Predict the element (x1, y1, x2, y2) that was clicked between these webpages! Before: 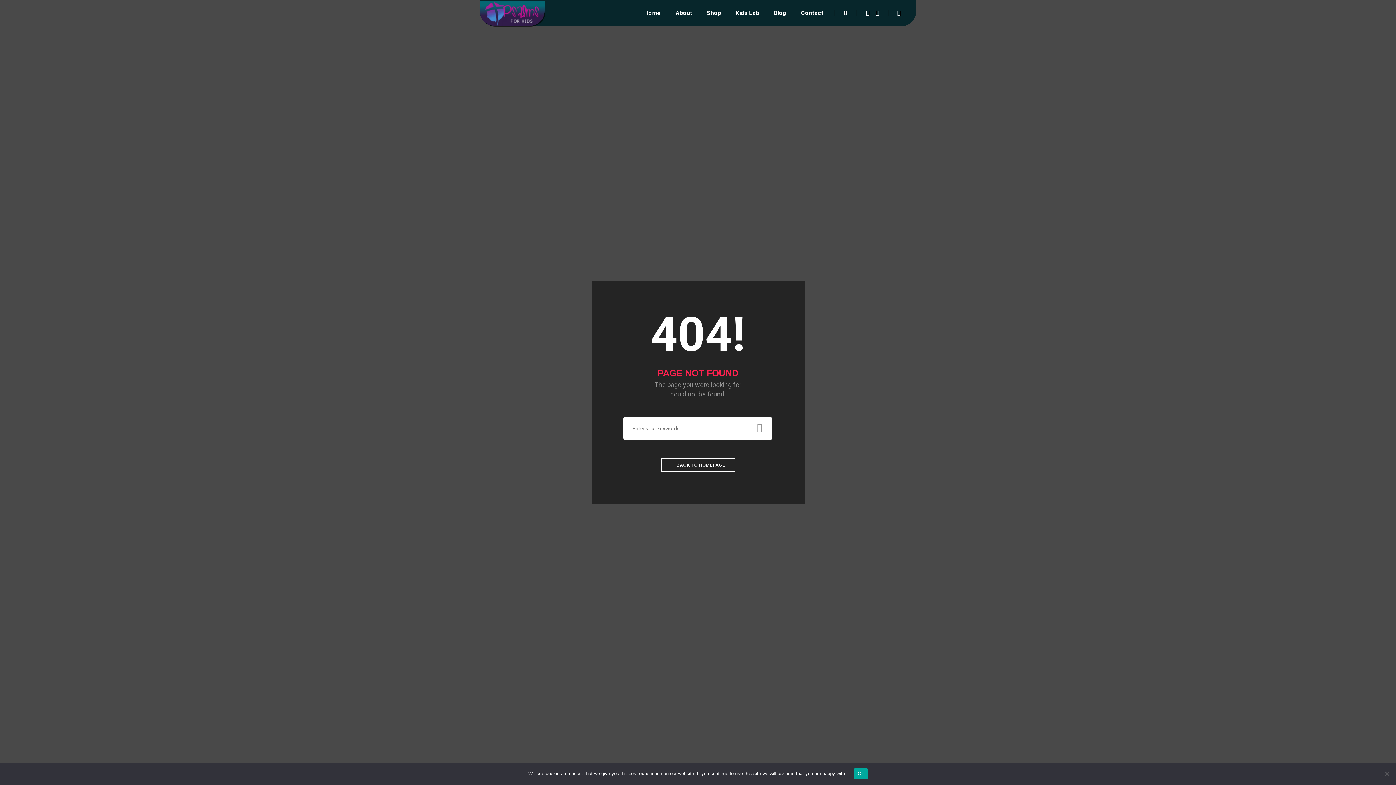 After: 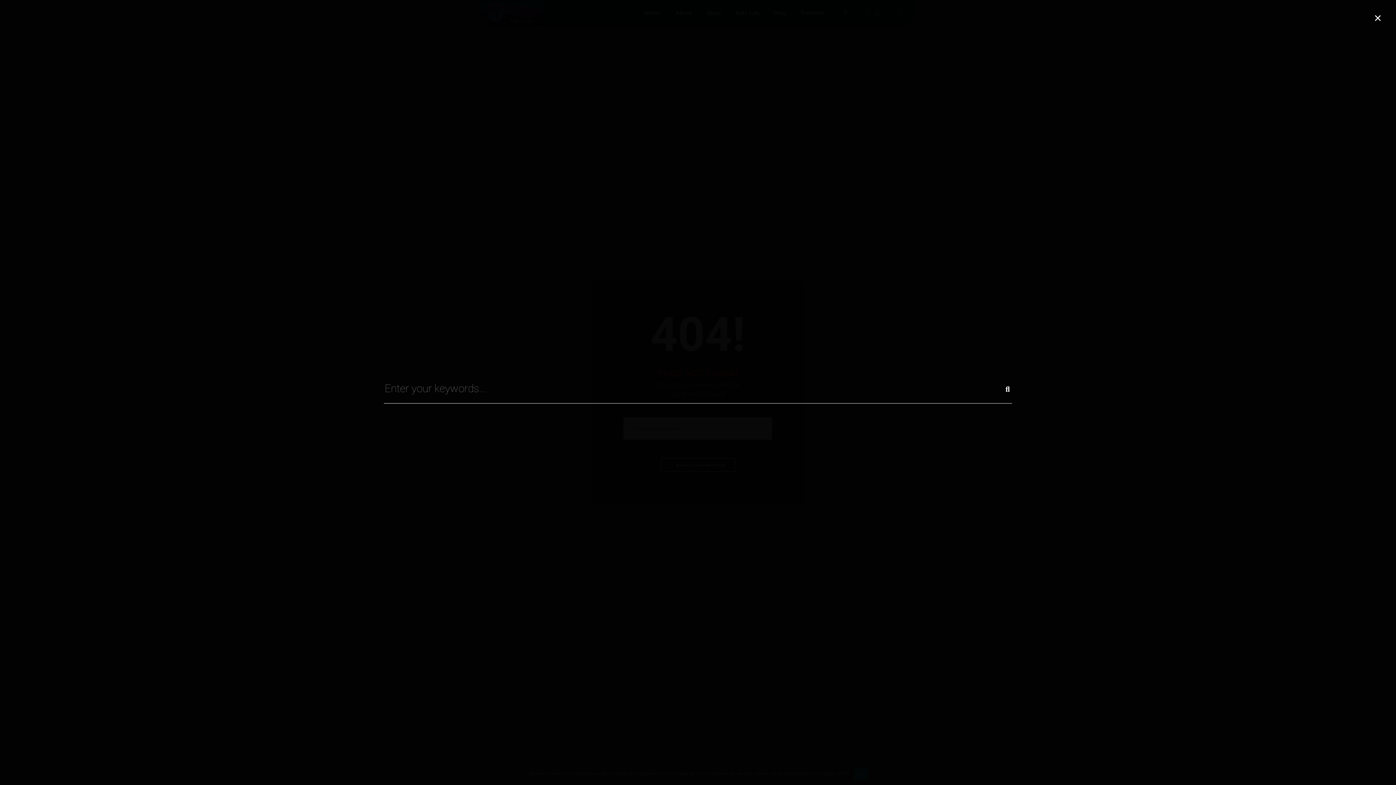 Action: bbox: (844, 9, 847, 16)